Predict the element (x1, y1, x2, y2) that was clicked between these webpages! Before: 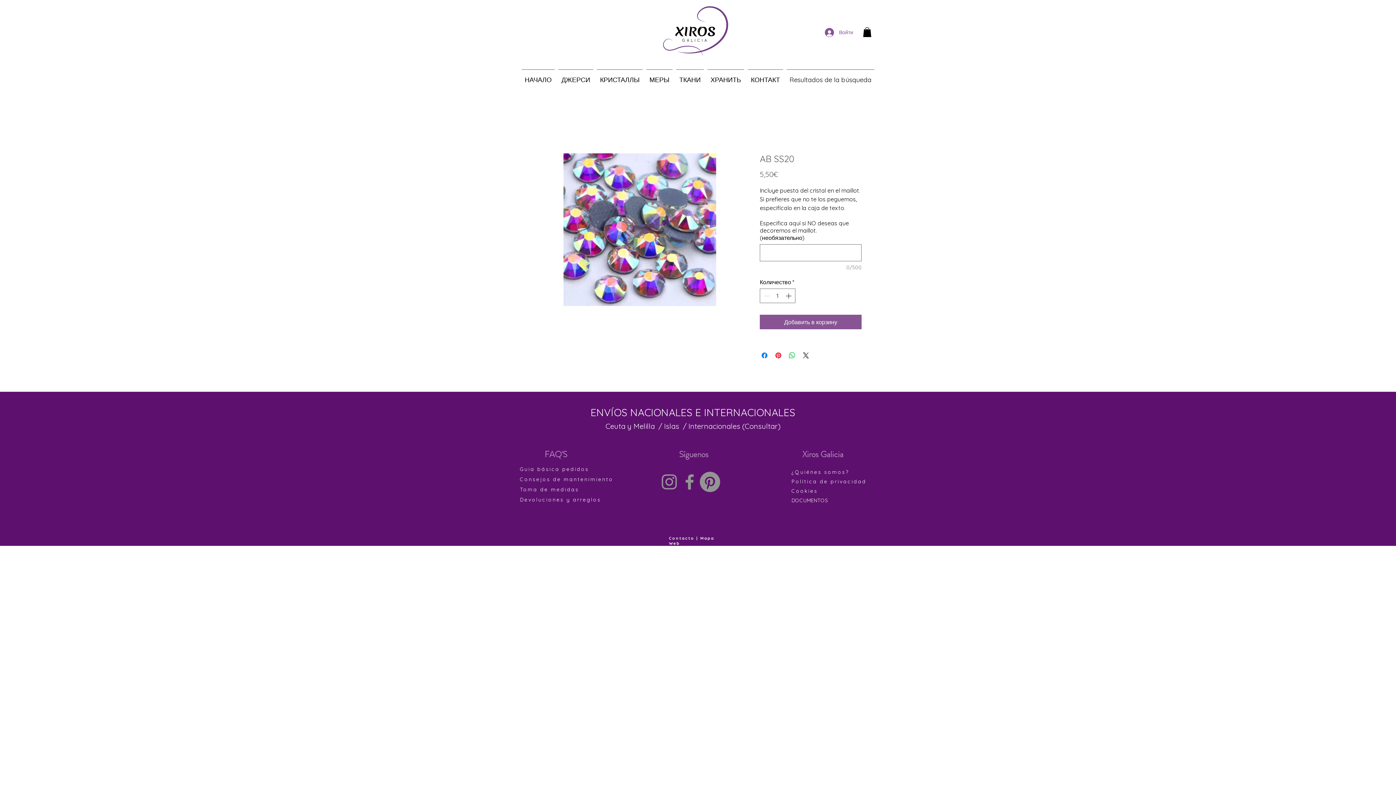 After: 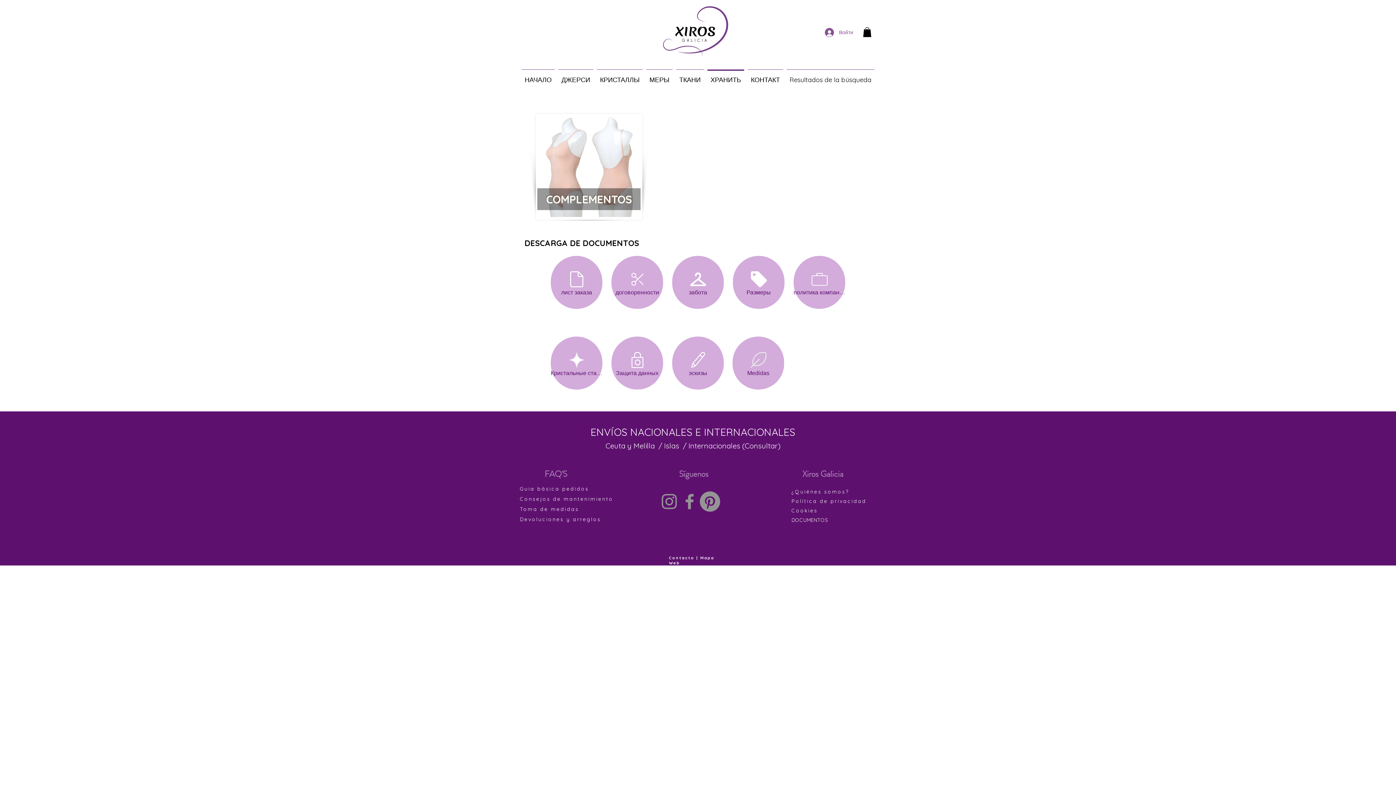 Action: bbox: (705, 69, 746, 84) label: ХРАНИТЬ